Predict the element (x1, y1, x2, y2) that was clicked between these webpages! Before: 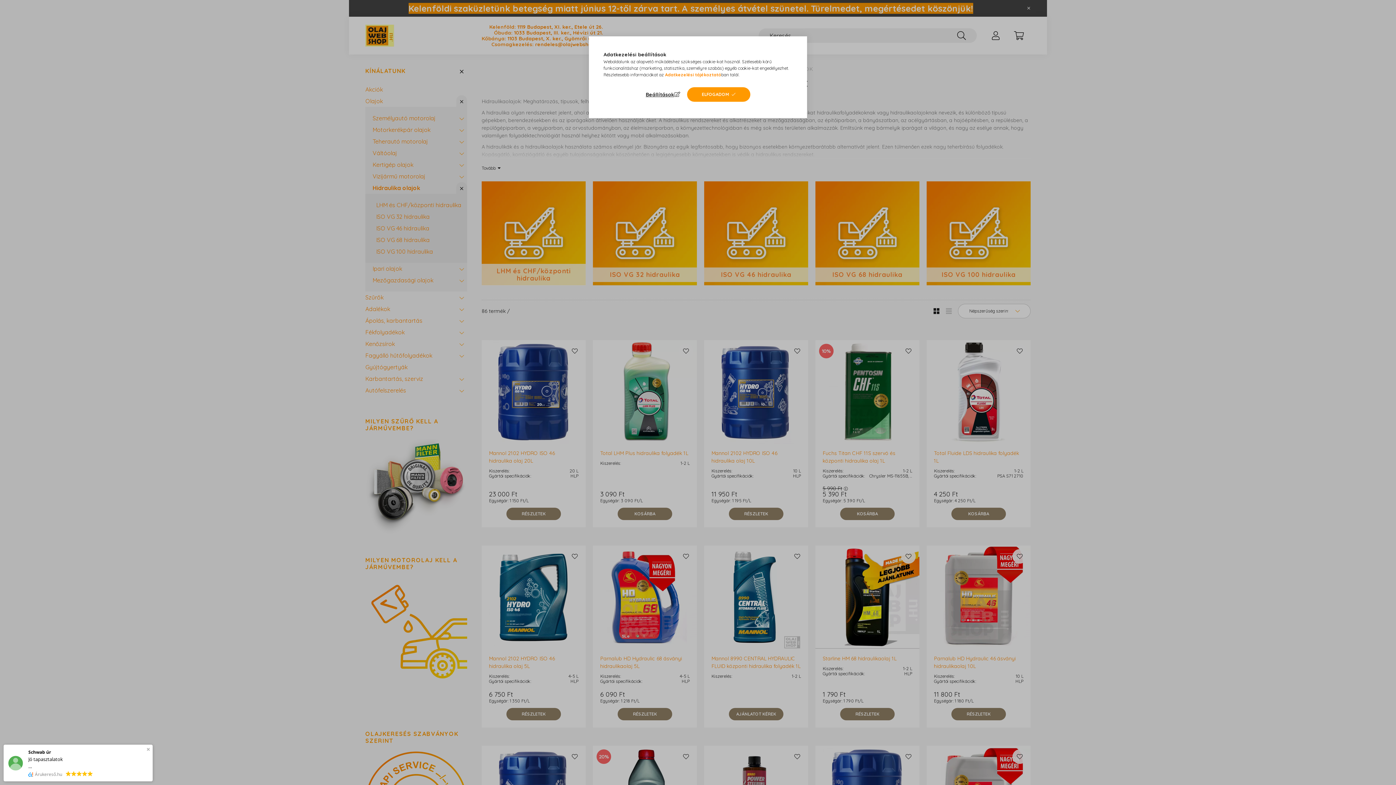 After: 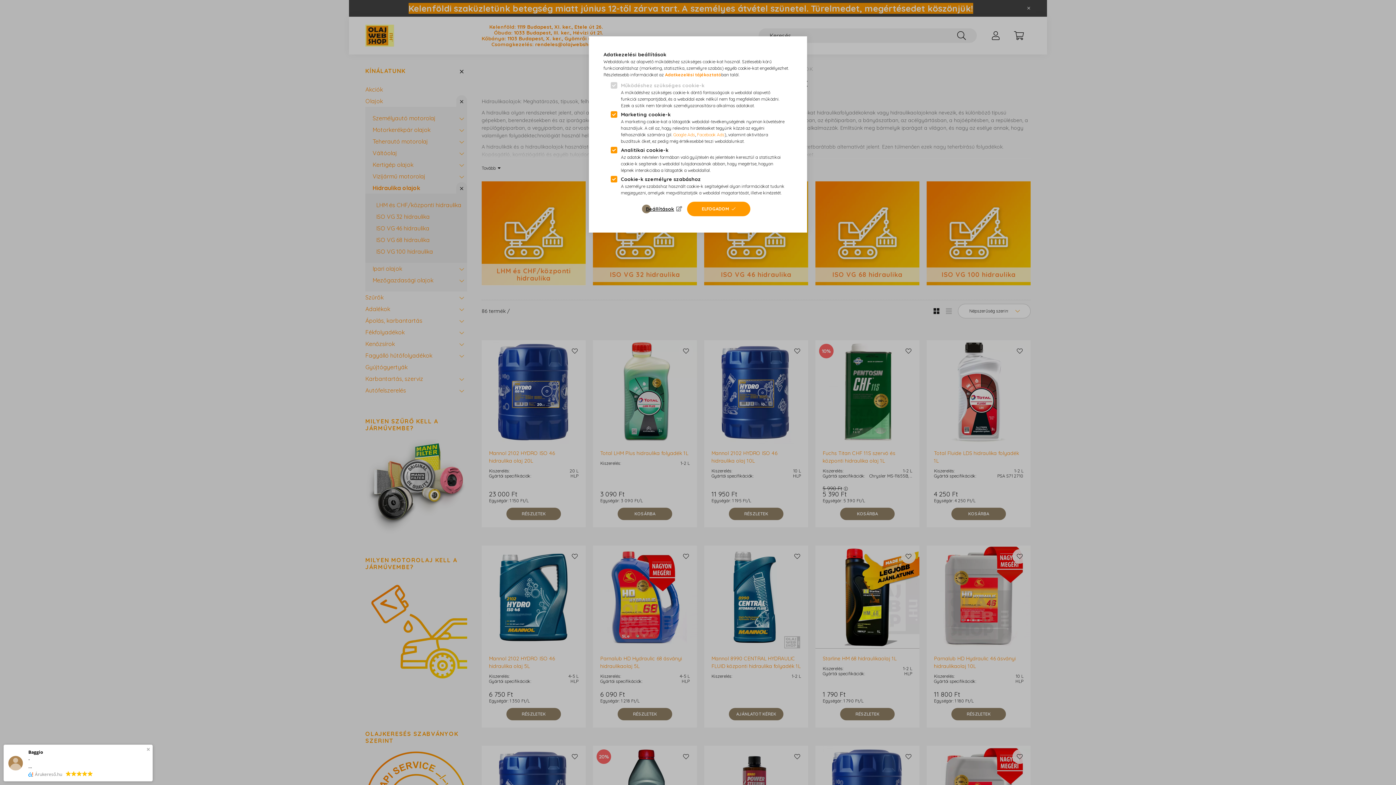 Action: bbox: (645, 89, 682, 99) label: Beállítások